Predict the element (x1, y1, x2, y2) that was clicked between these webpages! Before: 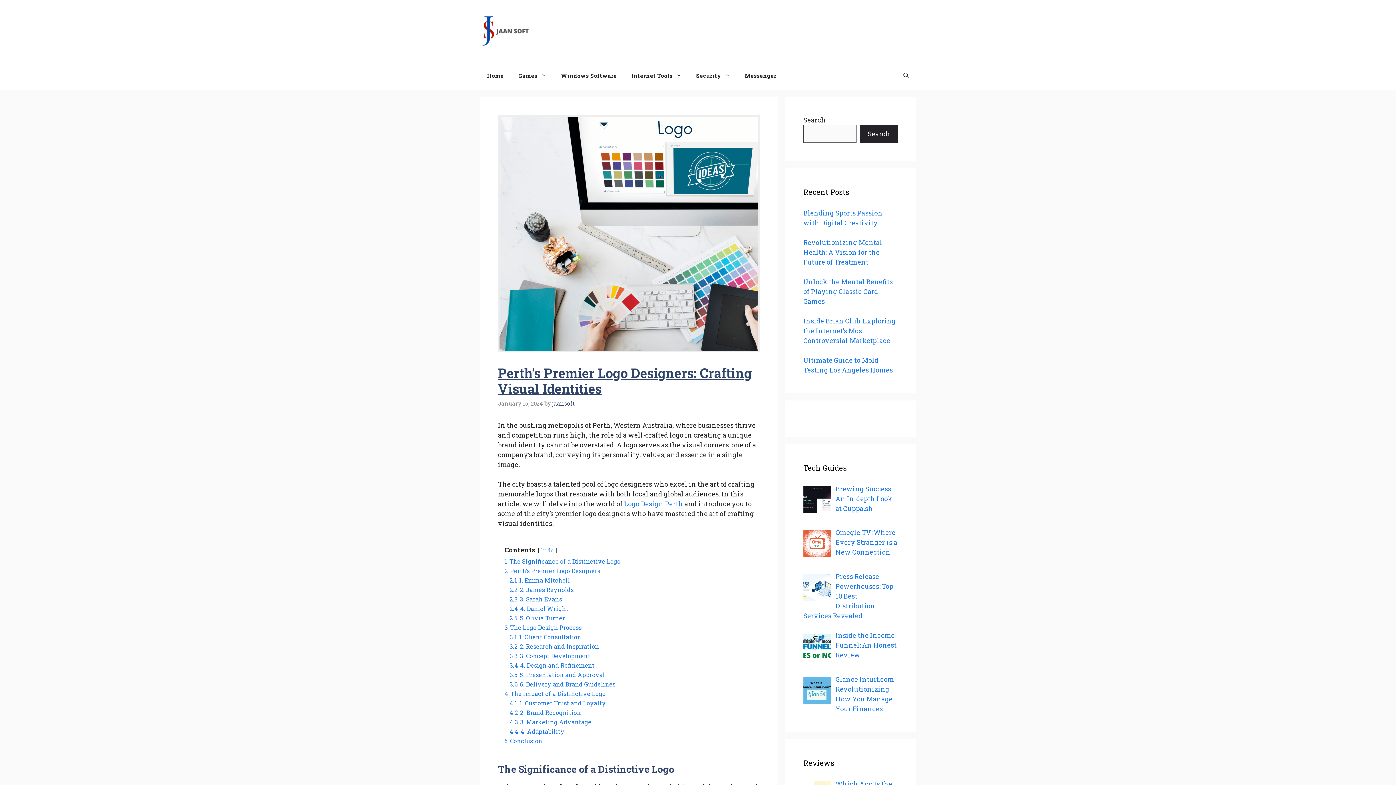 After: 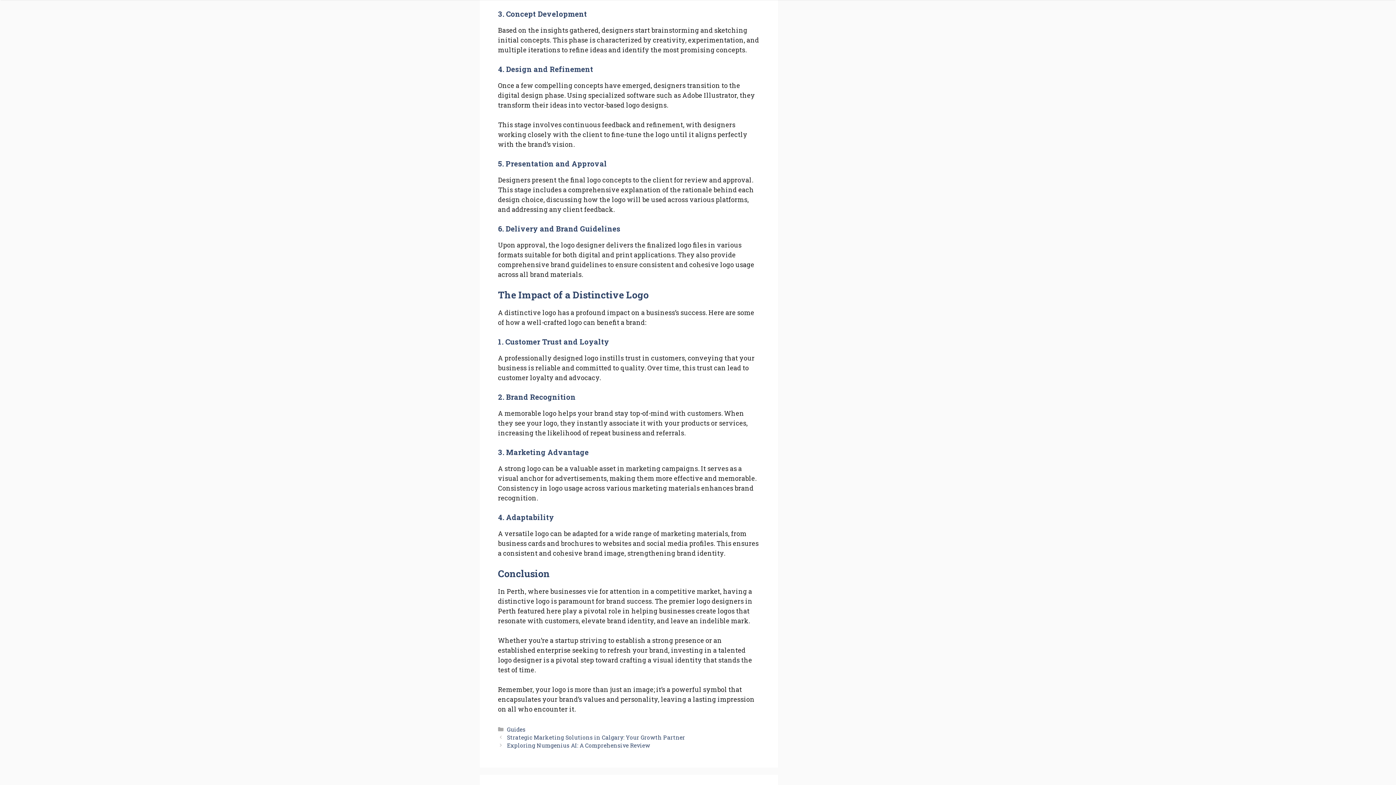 Action: label: 3.3 3. Concept Development bbox: (509, 652, 590, 659)